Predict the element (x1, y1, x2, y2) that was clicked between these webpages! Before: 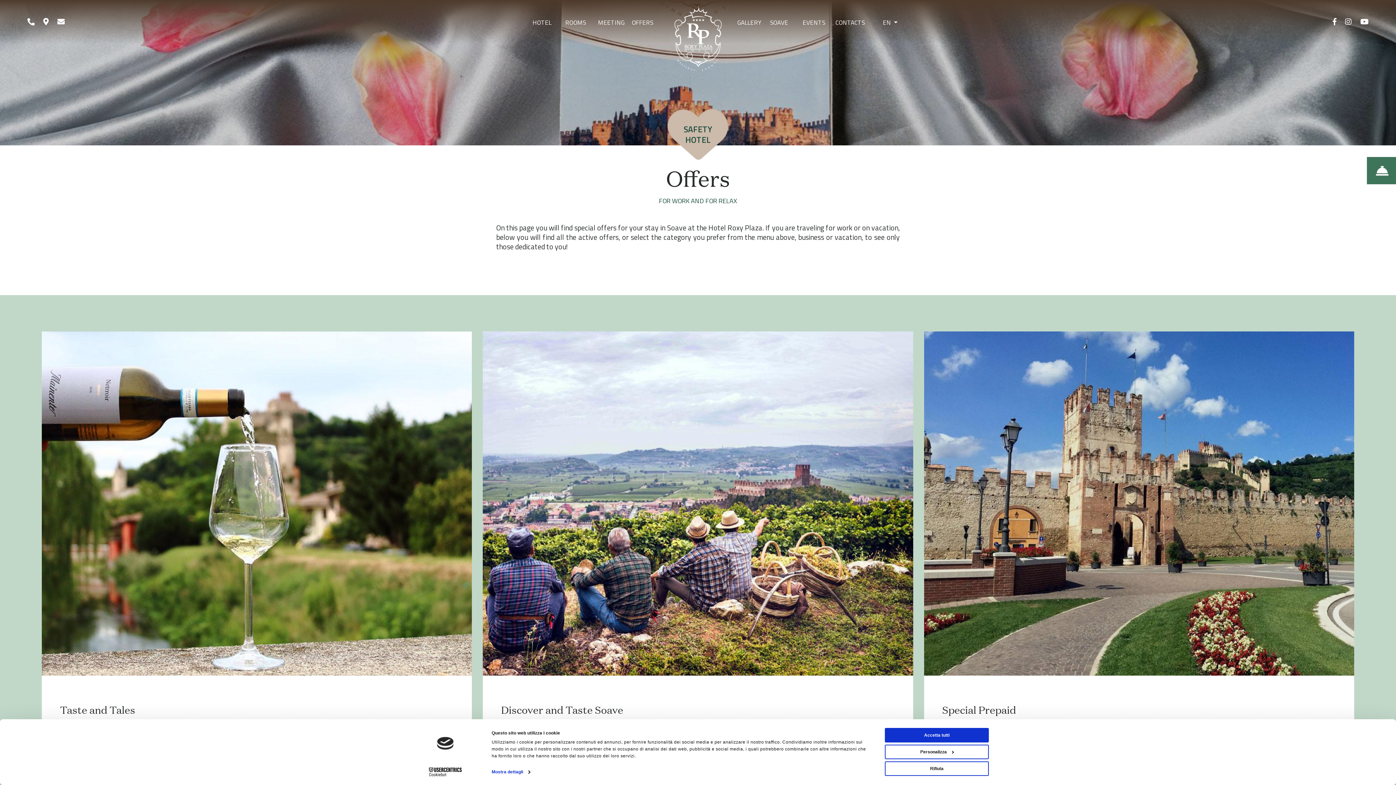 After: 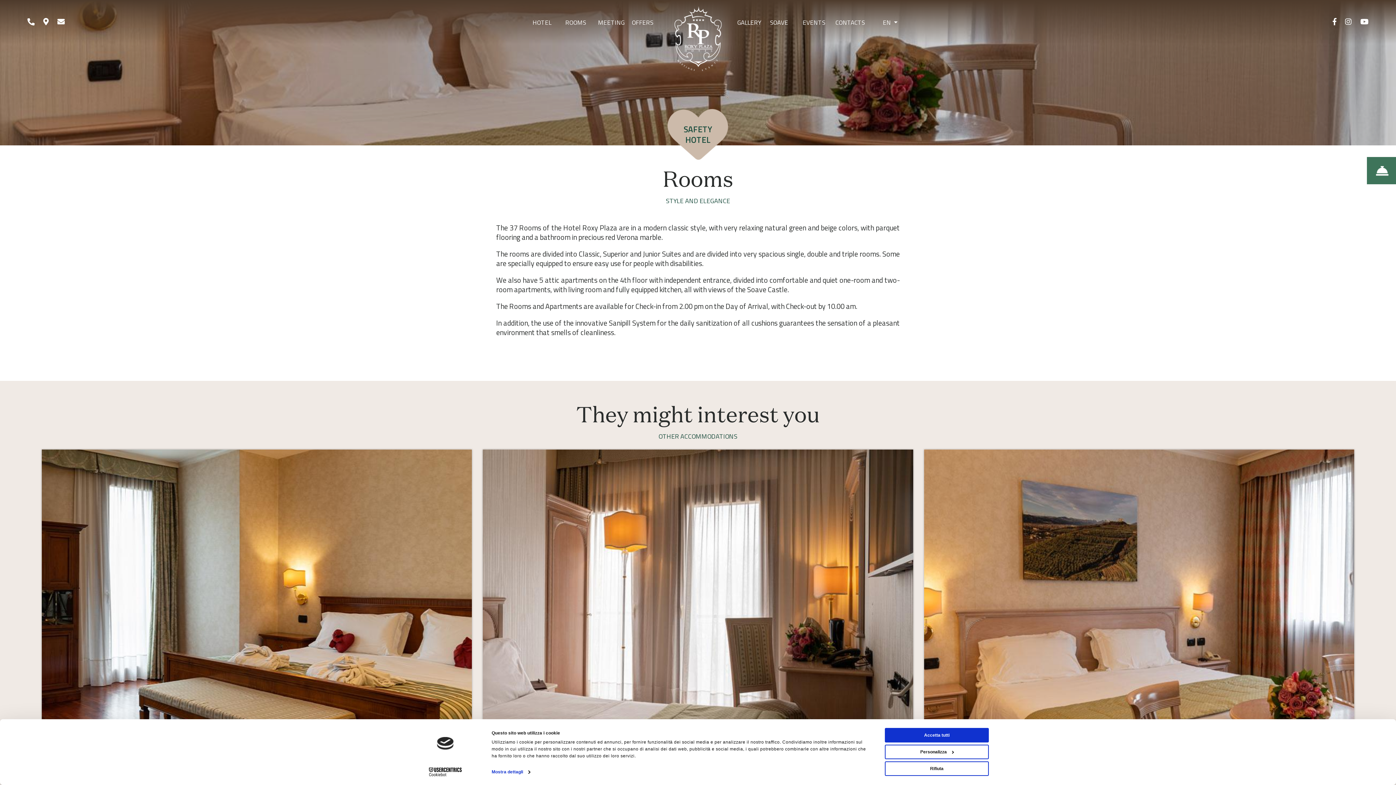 Action: bbox: (561, 7, 594, 38) label: ROOMS